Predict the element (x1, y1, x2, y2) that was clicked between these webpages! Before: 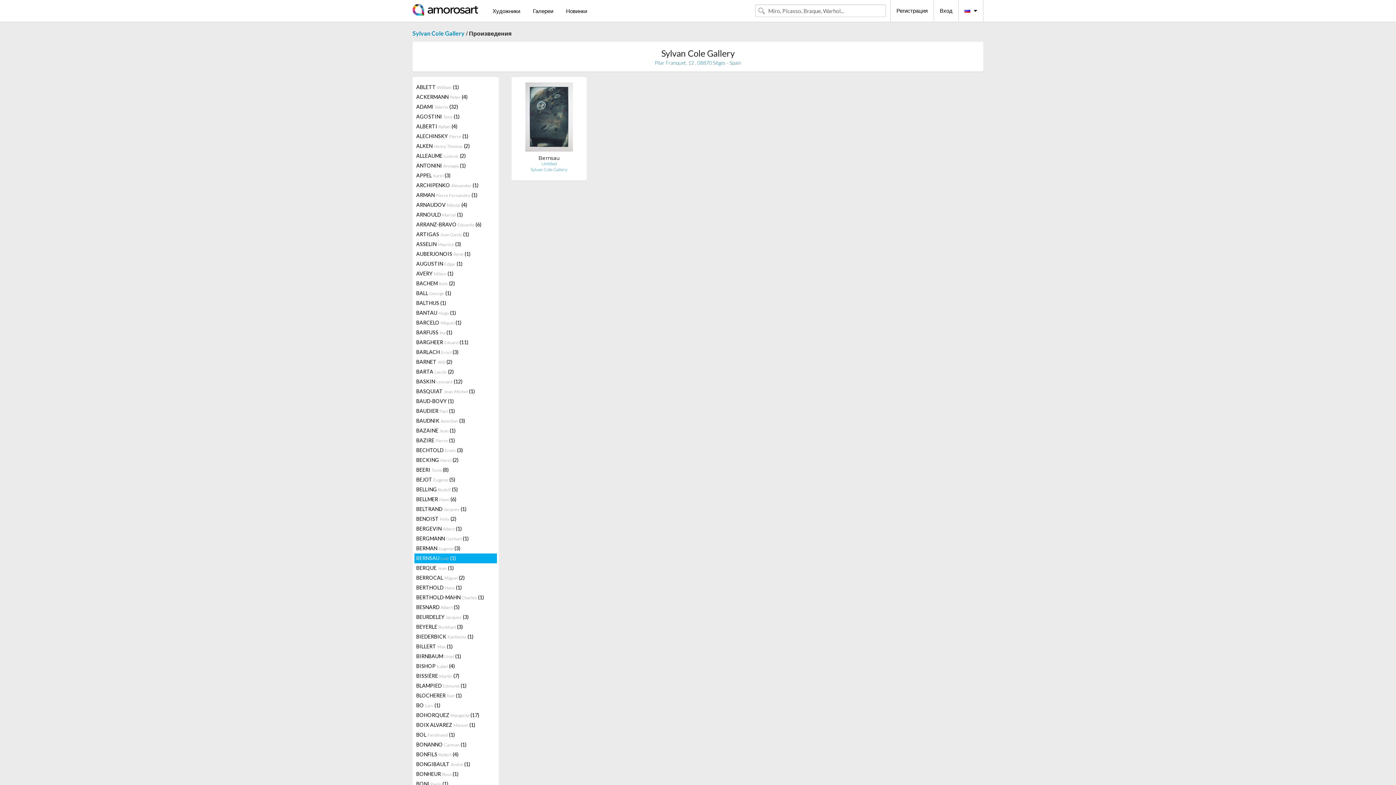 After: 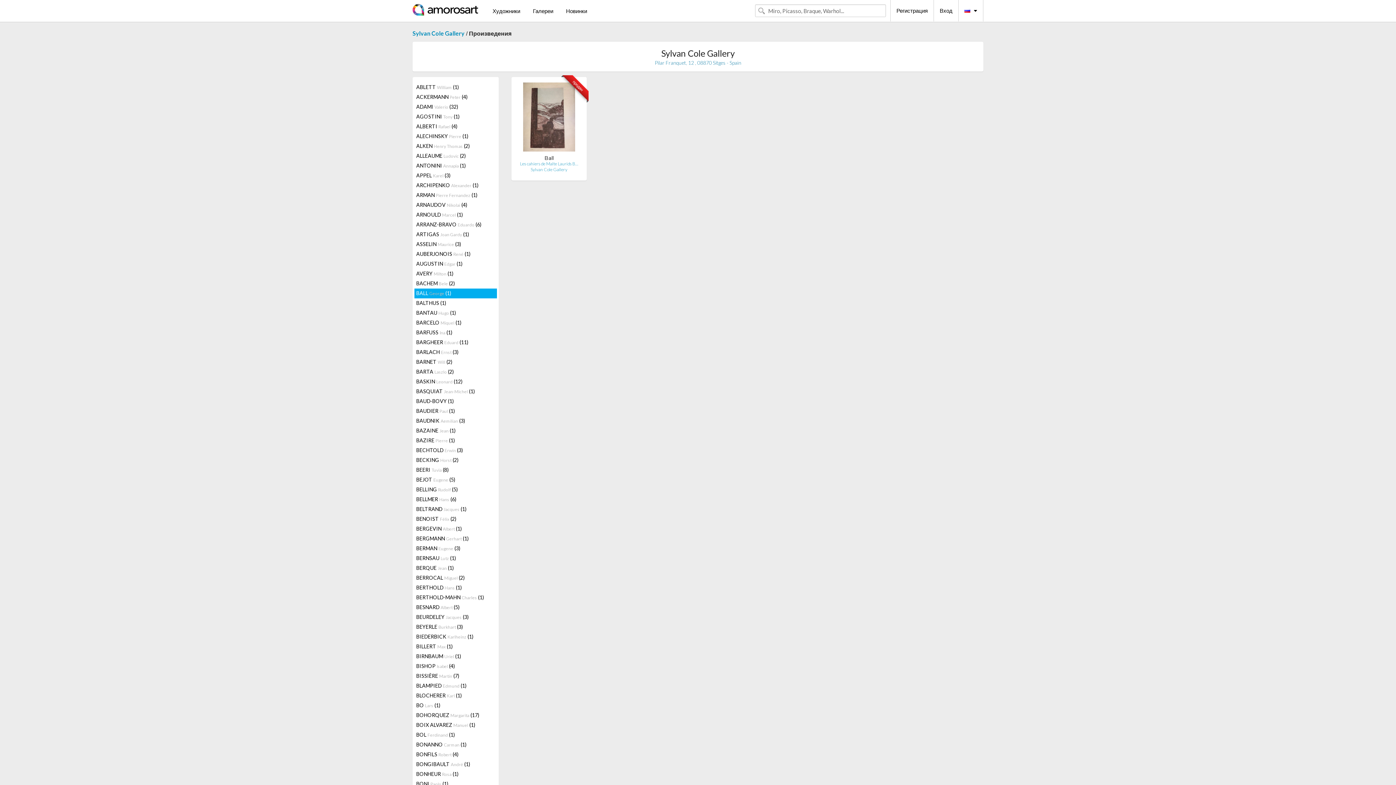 Action: label: BALL George (1) bbox: (414, 288, 496, 298)